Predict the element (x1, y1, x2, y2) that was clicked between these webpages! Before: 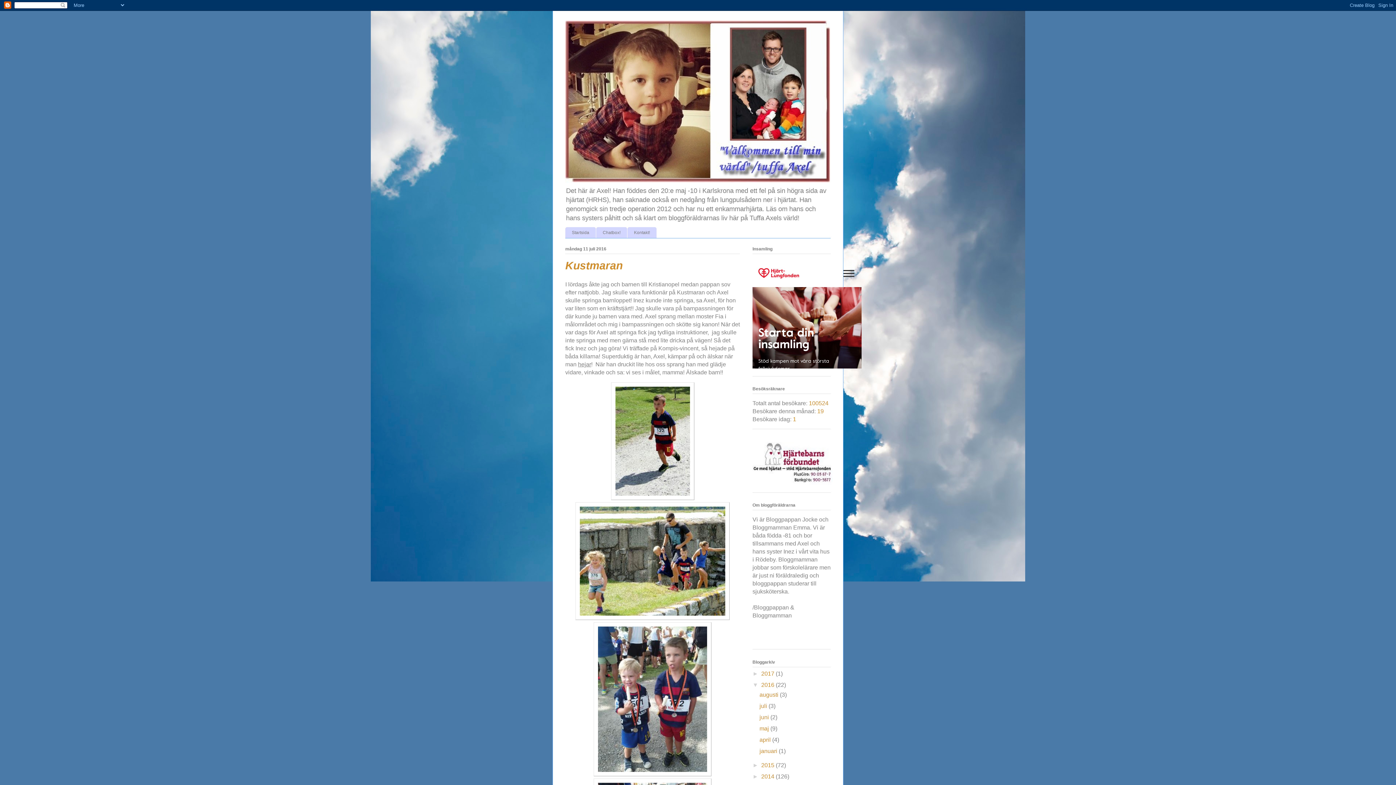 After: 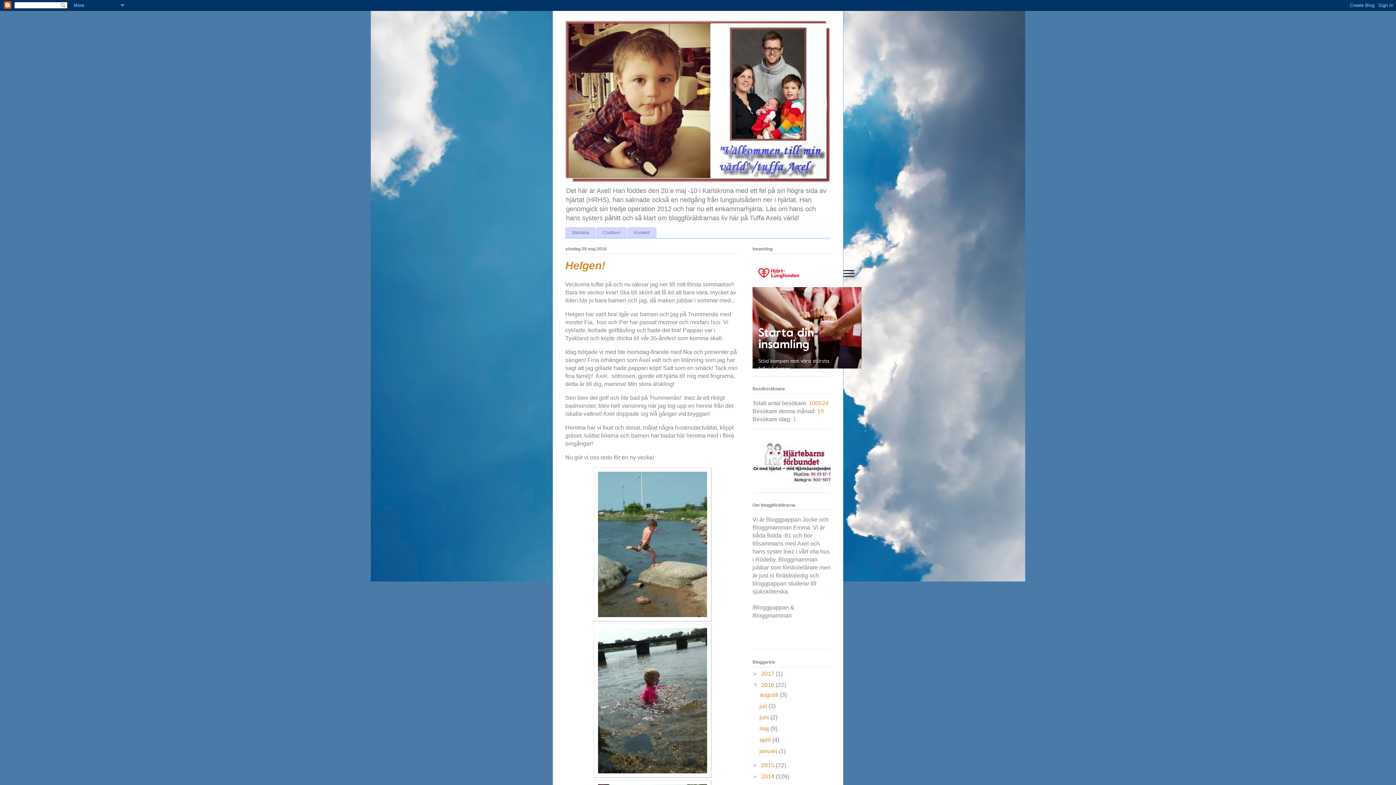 Action: bbox: (759, 725, 770, 731) label: maj 